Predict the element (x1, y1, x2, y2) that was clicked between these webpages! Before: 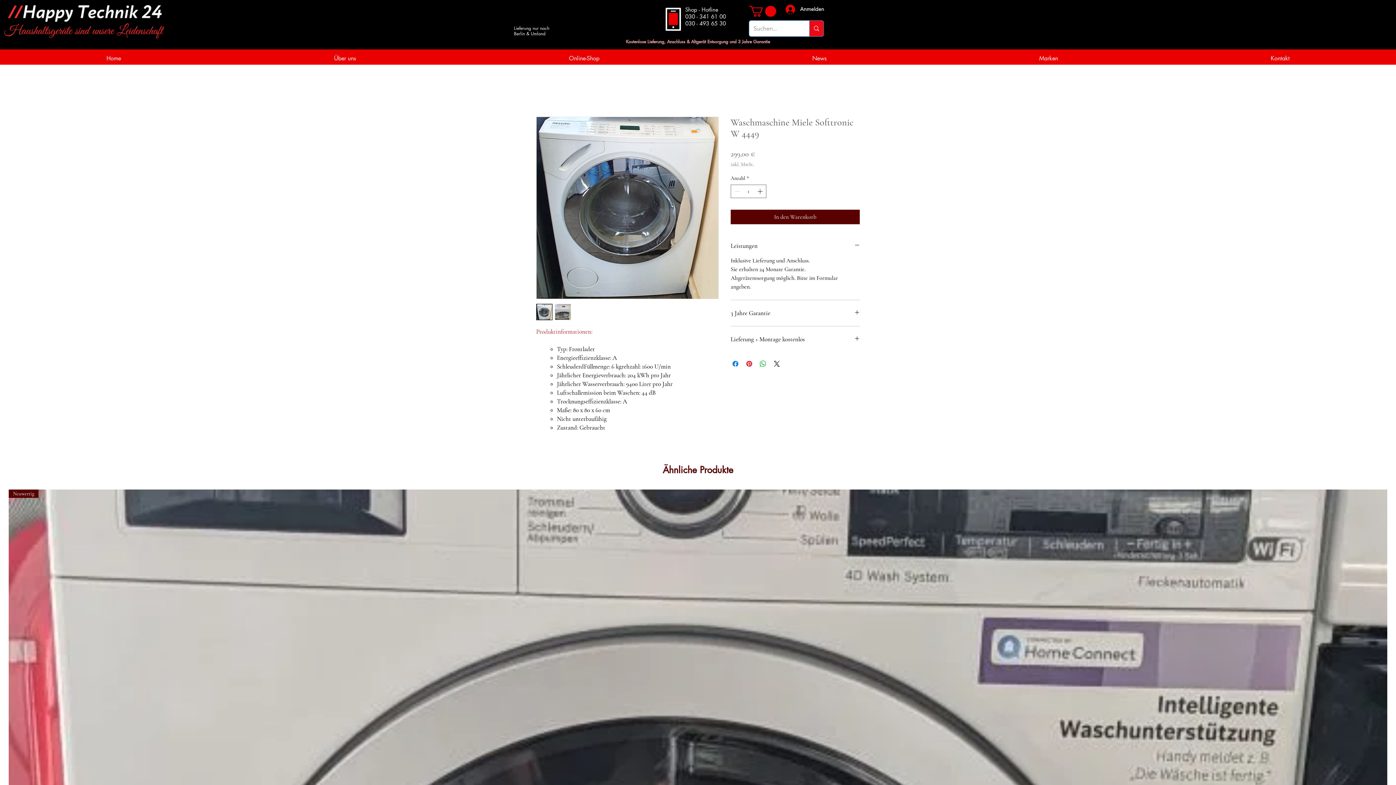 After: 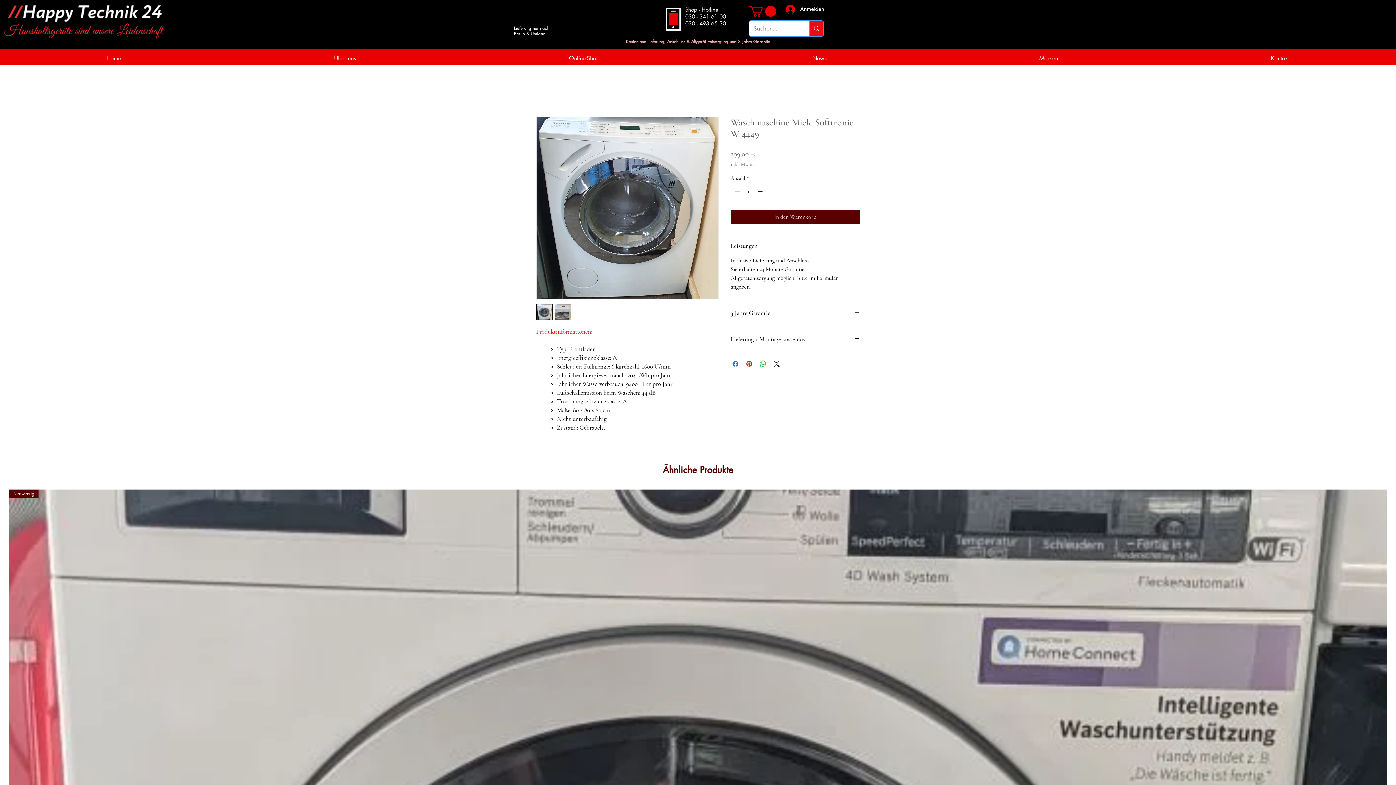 Action: bbox: (756, 185, 765, 197) label: Increment